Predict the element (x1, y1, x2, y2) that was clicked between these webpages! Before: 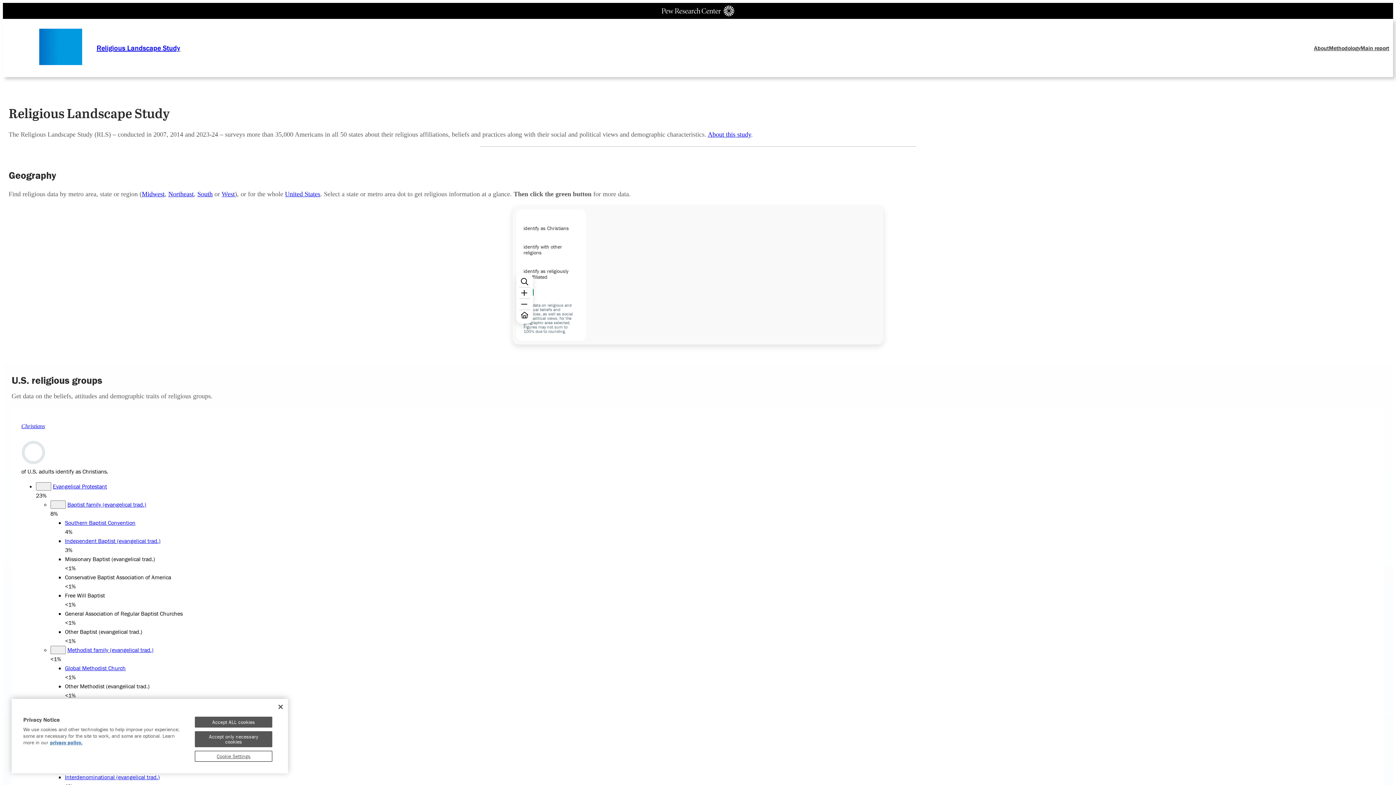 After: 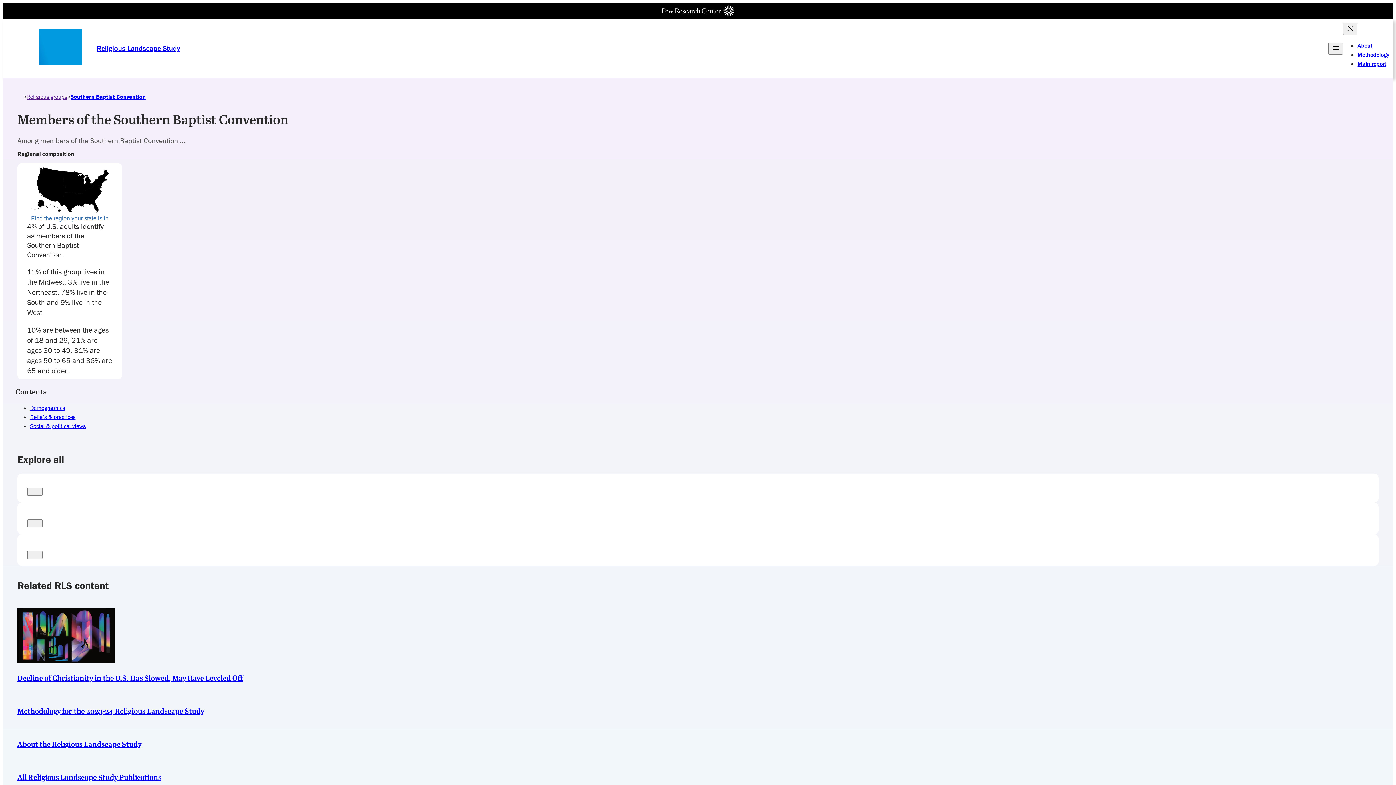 Action: label: Southern Baptist Convention bbox: (64, 519, 135, 526)